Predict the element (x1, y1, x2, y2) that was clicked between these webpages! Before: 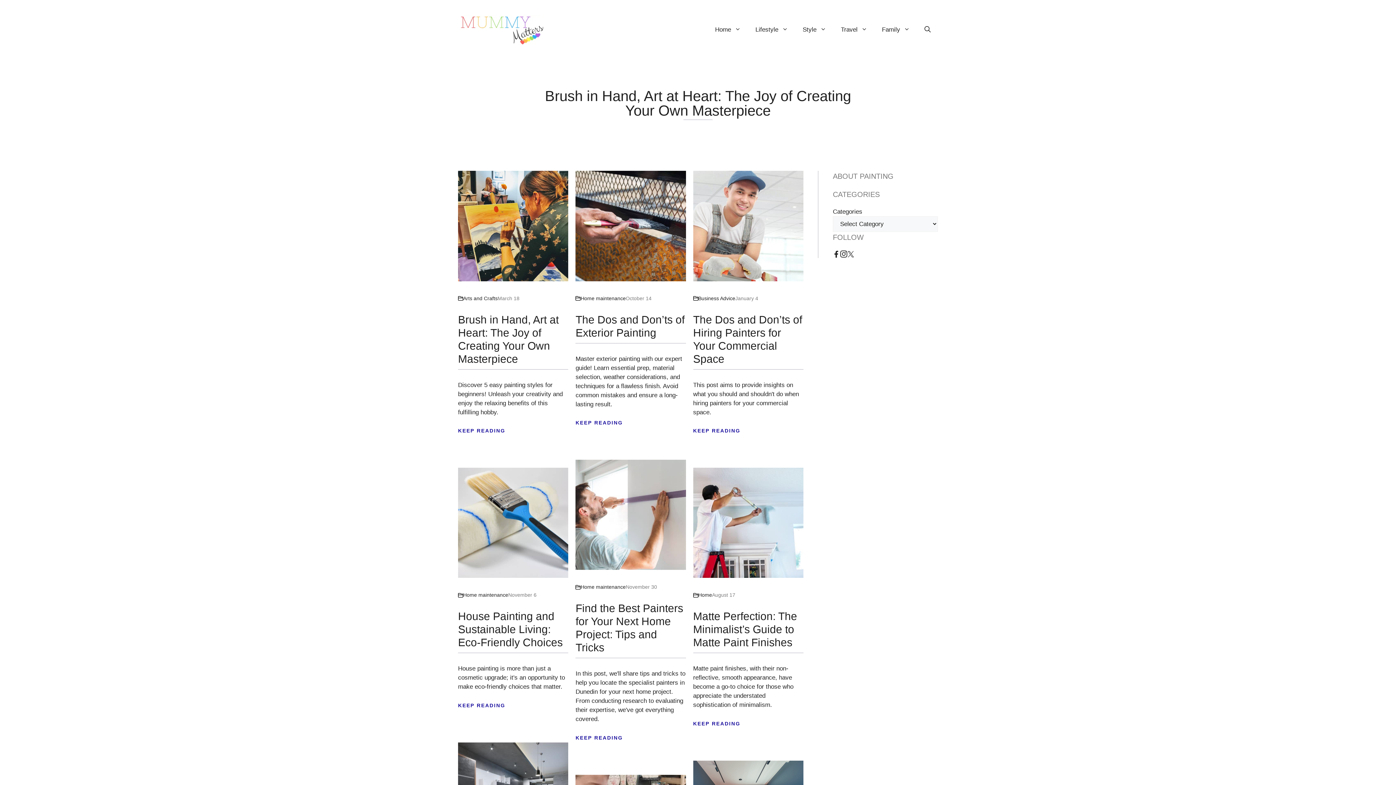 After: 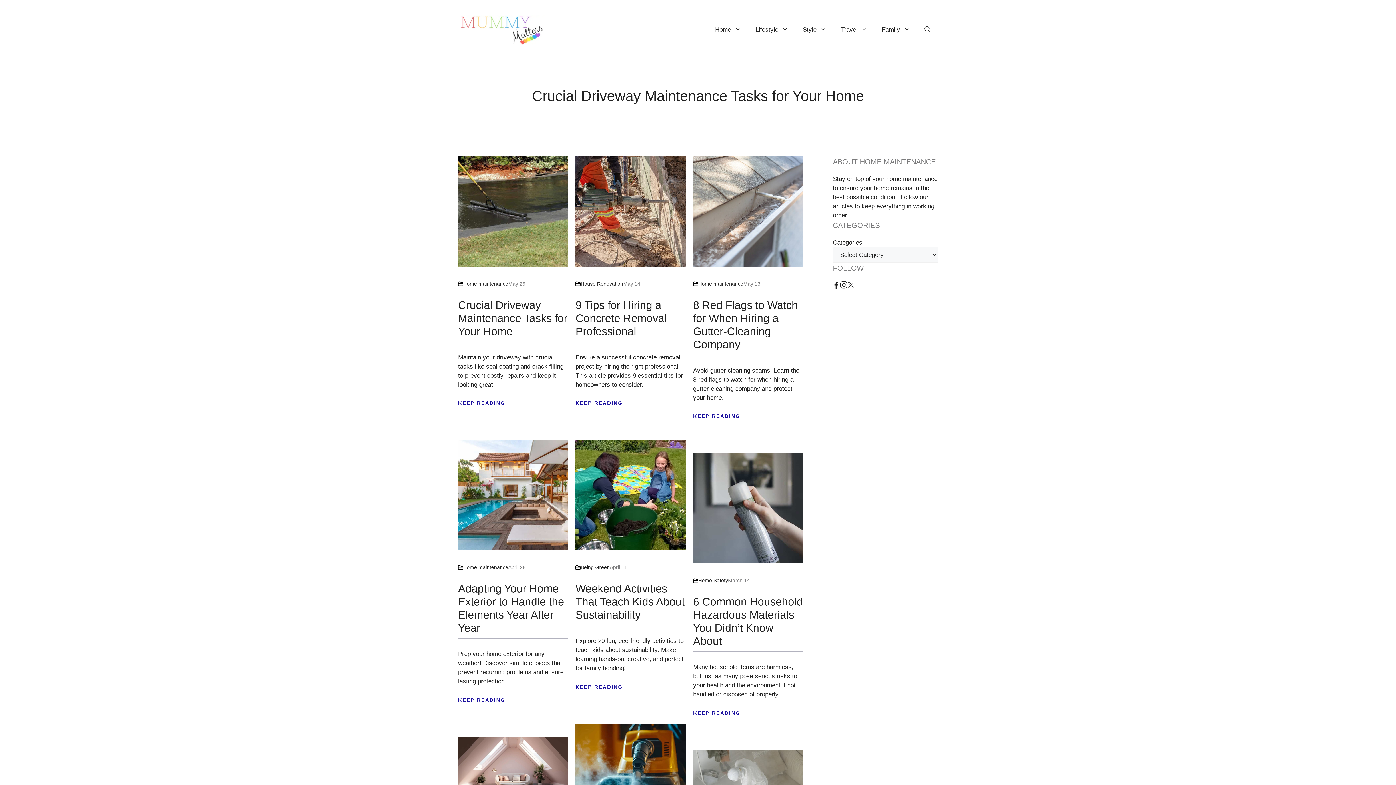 Action: bbox: (463, 592, 508, 598) label: Home maintenance